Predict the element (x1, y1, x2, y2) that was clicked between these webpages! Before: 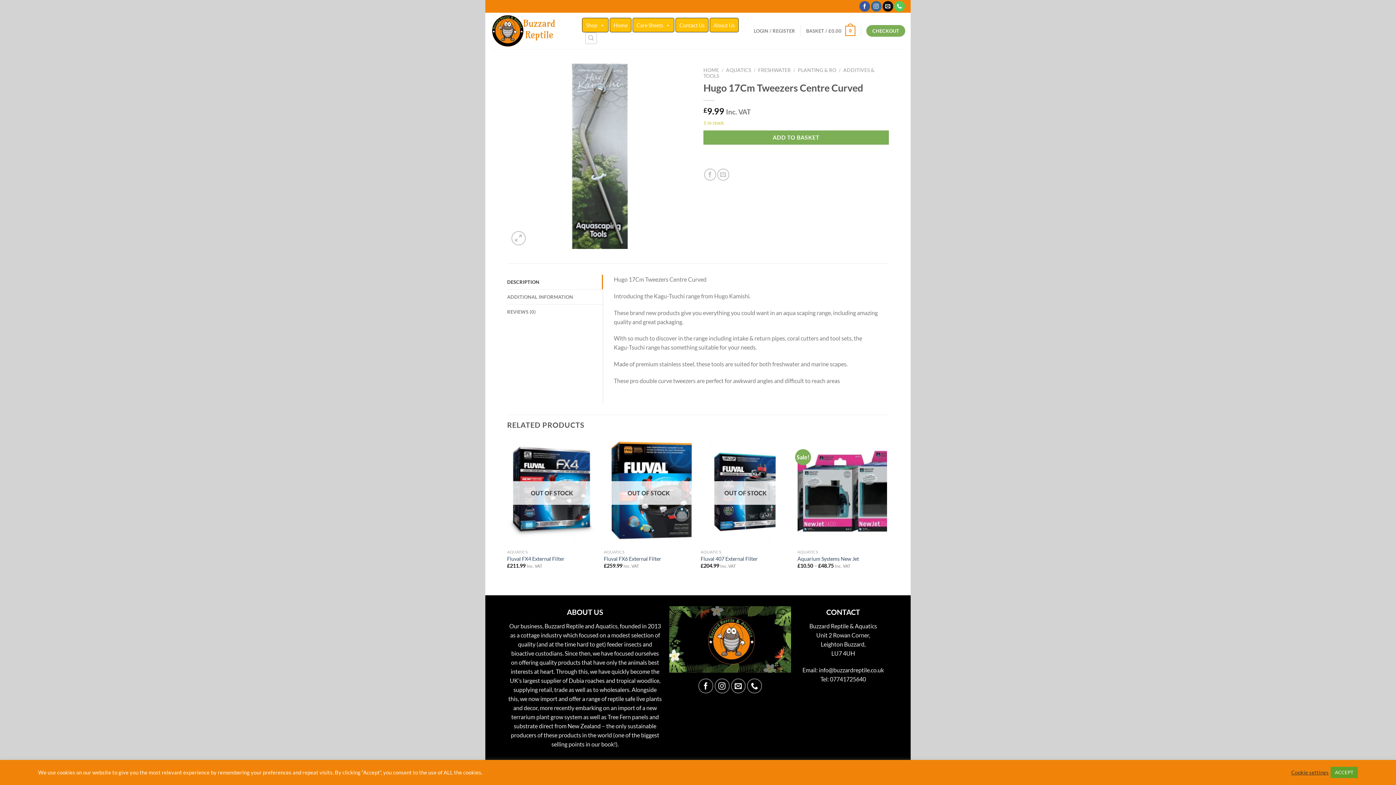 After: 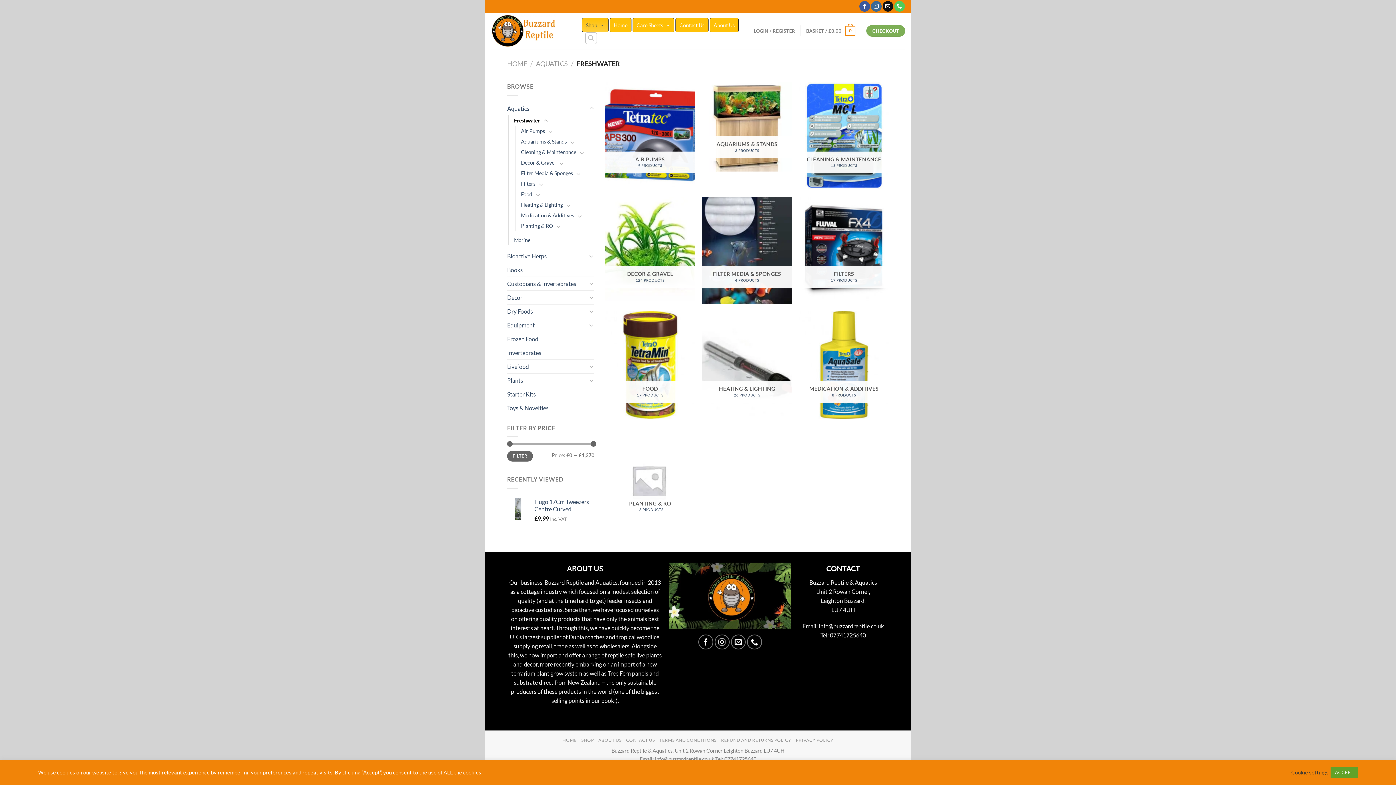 Action: label: FRESHWATER bbox: (758, 67, 791, 73)